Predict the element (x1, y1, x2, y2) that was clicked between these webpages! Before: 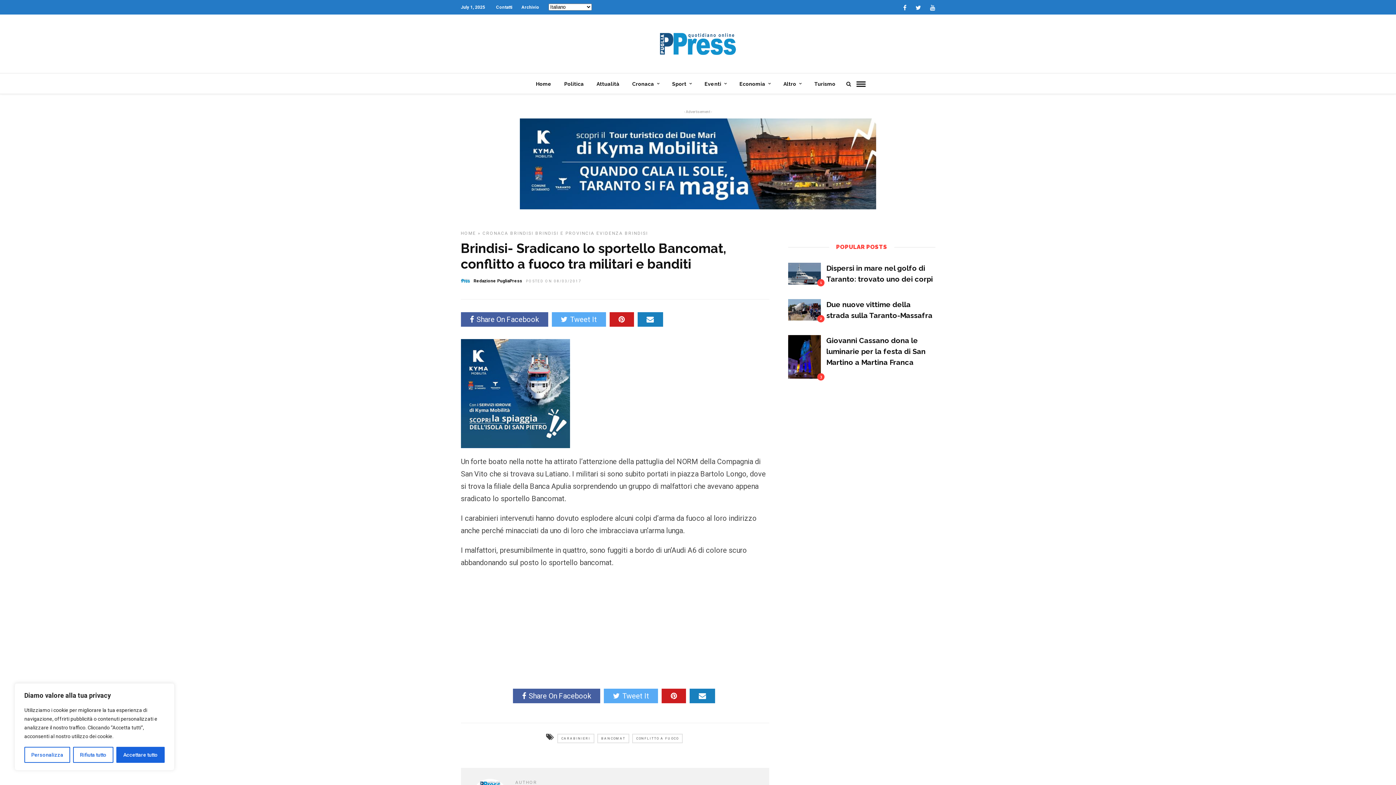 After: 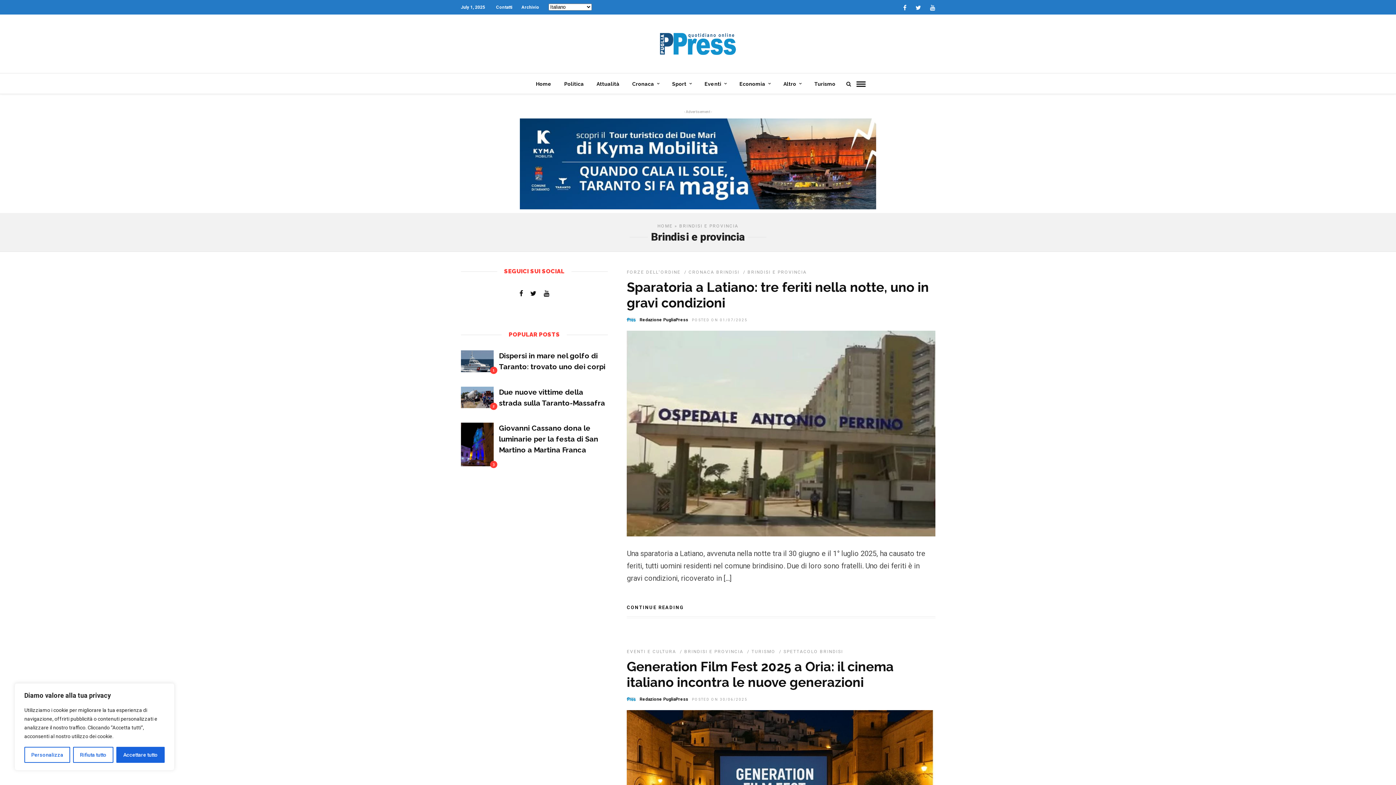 Action: label: BRINDISI E PROVINCIA bbox: (535, 230, 594, 236)